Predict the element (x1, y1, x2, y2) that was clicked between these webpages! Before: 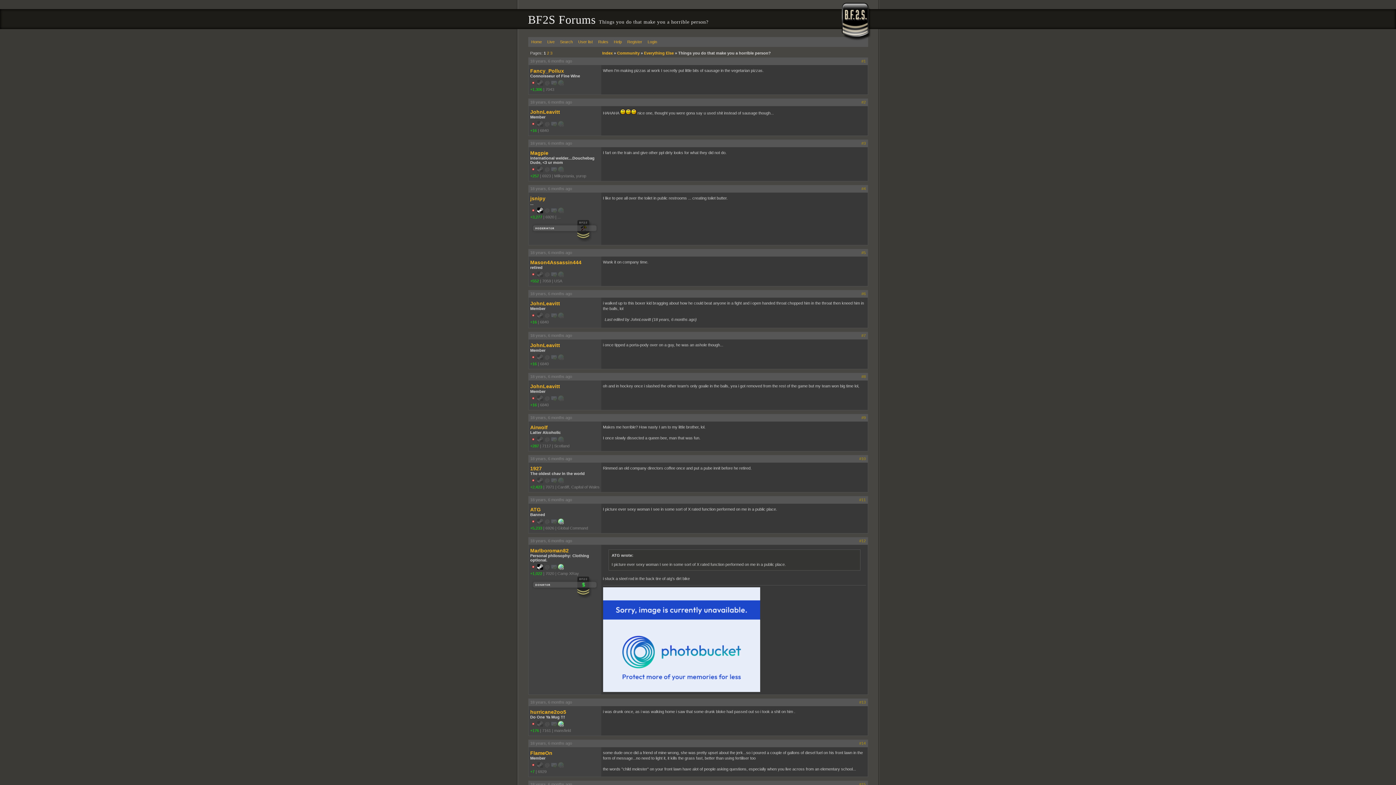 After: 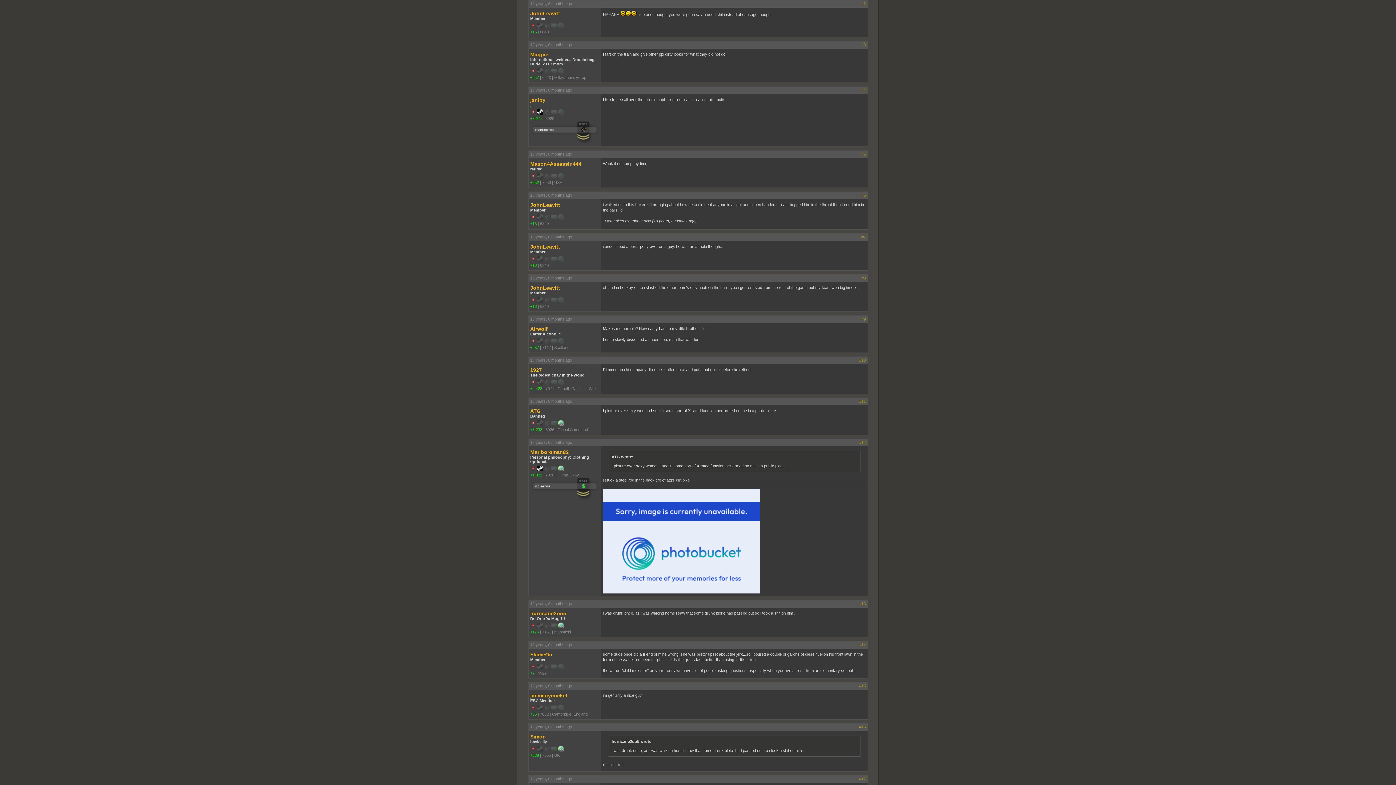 Action: bbox: (861, 100, 866, 104) label: #2